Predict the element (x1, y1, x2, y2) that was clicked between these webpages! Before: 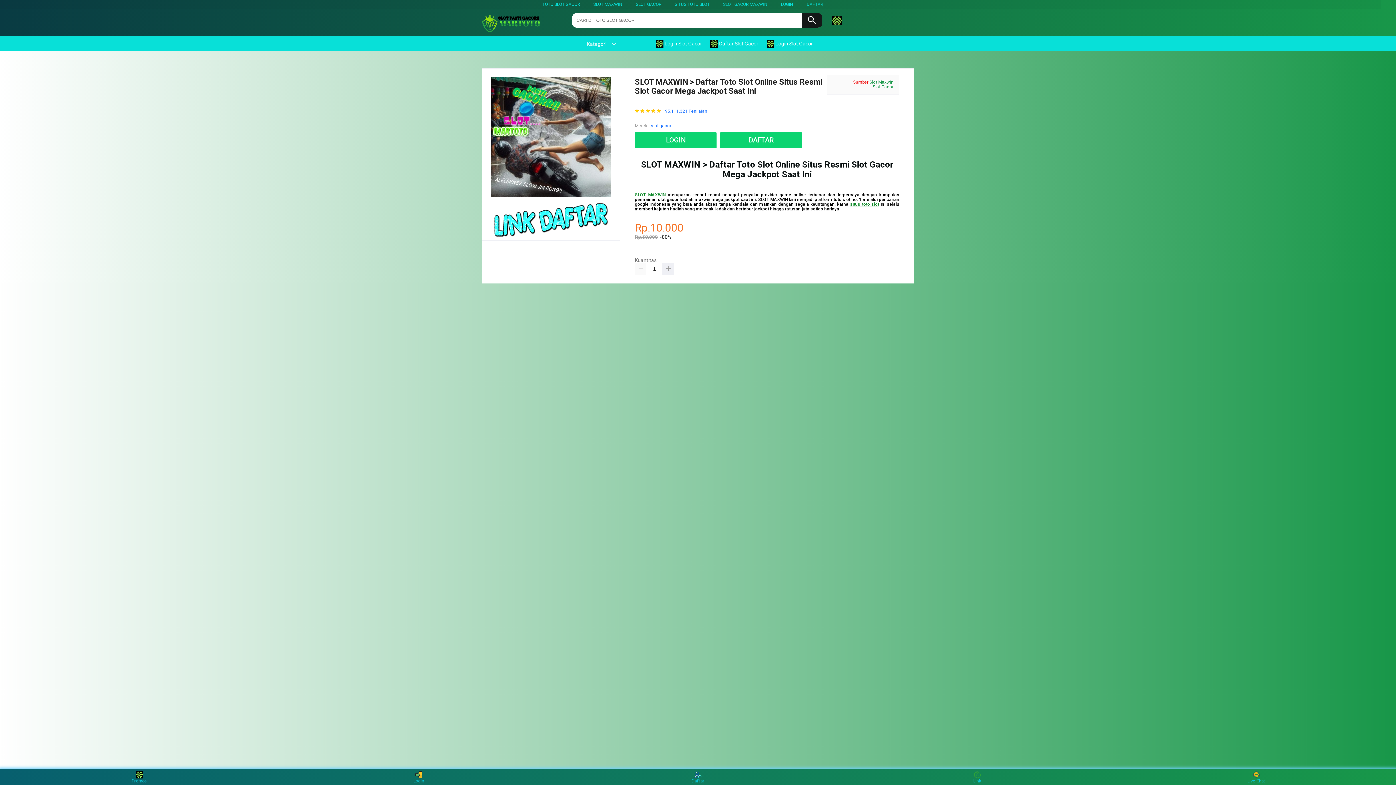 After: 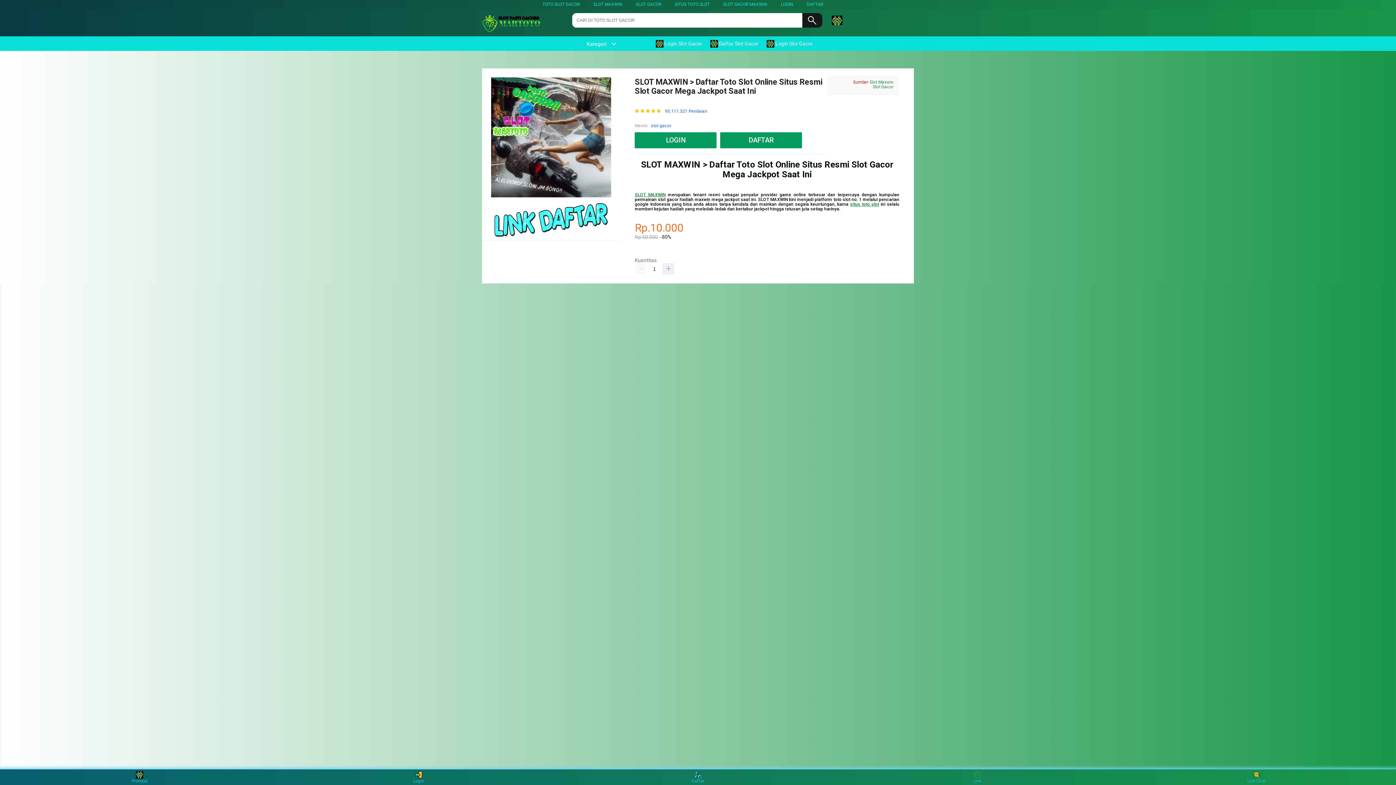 Action: bbox: (869, 79, 893, 84) label: Slot Maxwin